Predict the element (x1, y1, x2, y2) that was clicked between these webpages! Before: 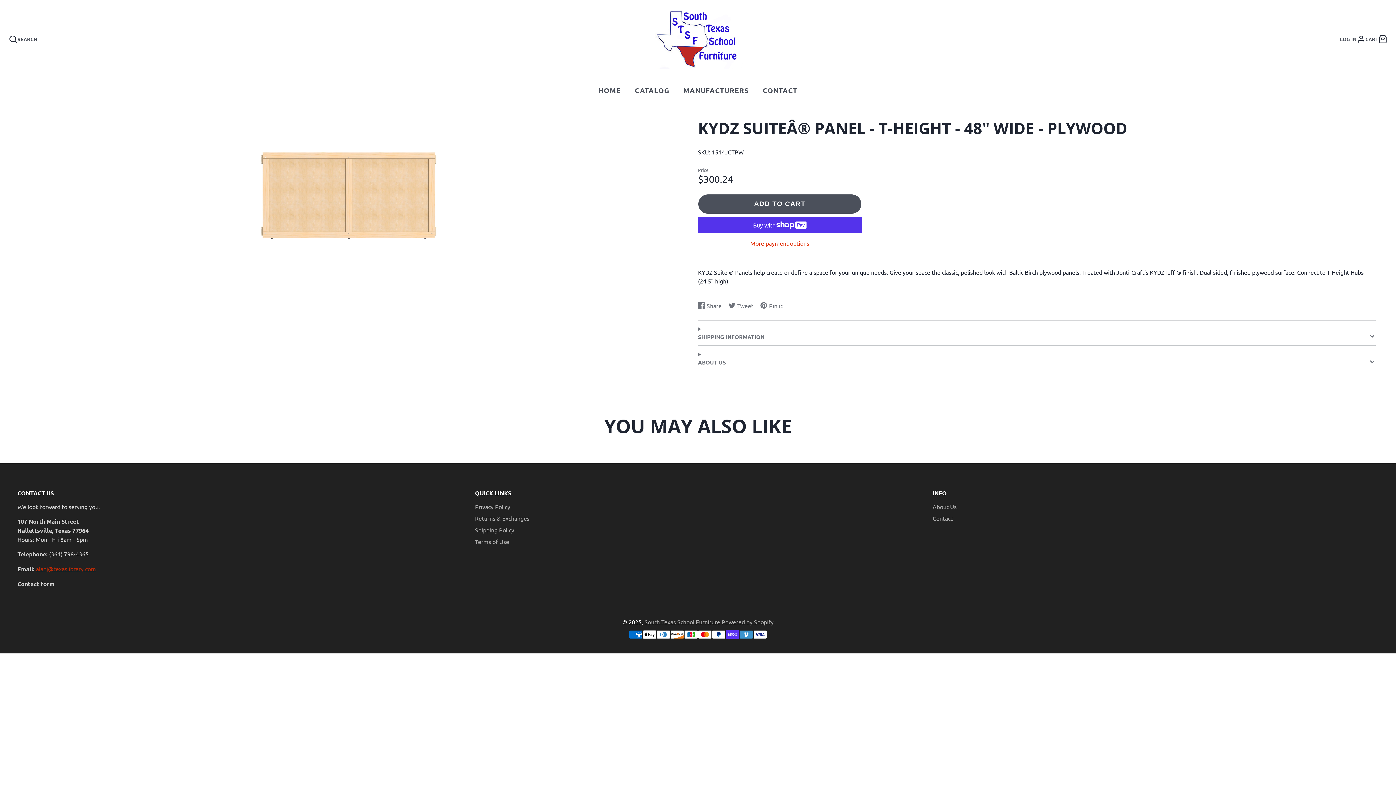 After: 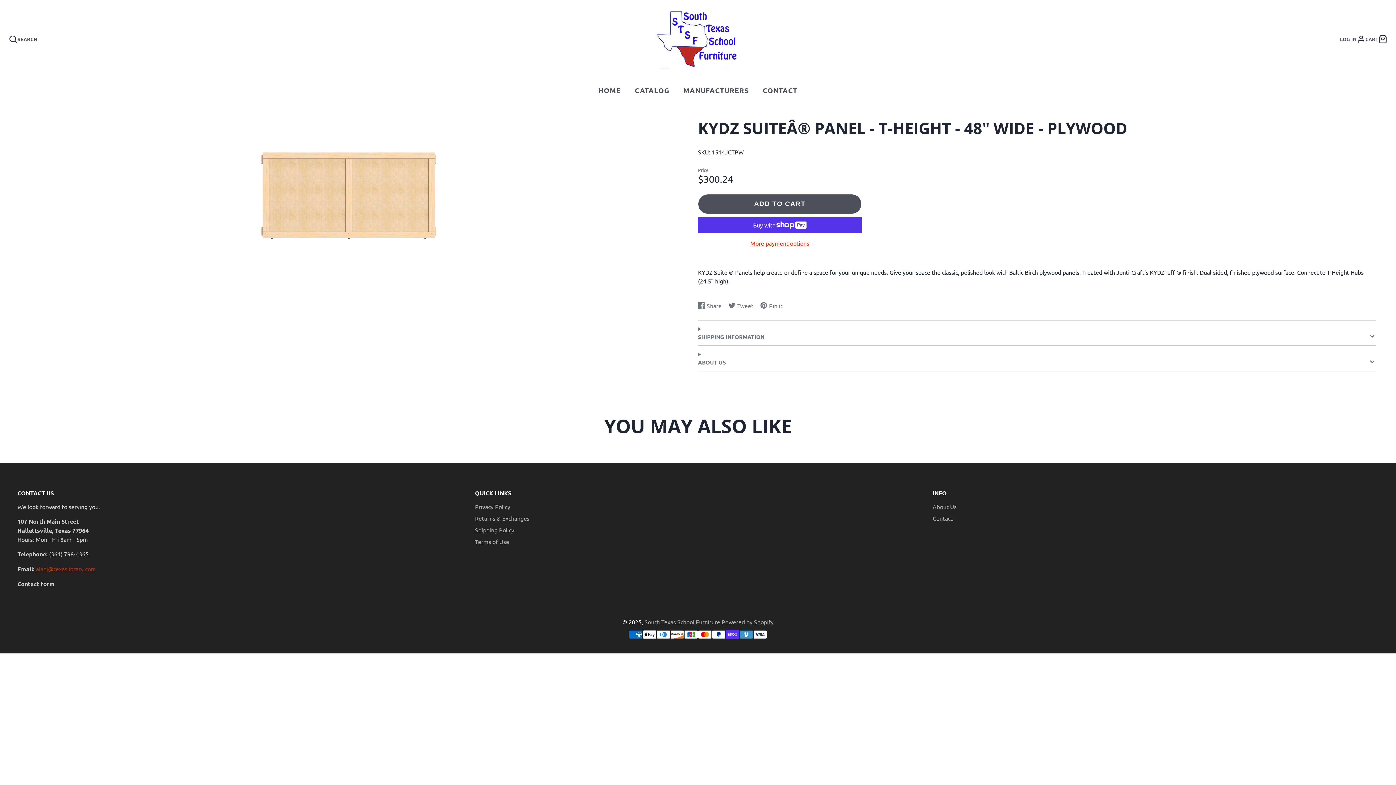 Action: bbox: (36, 565, 96, 572) label: alanj@texaslibrary.com